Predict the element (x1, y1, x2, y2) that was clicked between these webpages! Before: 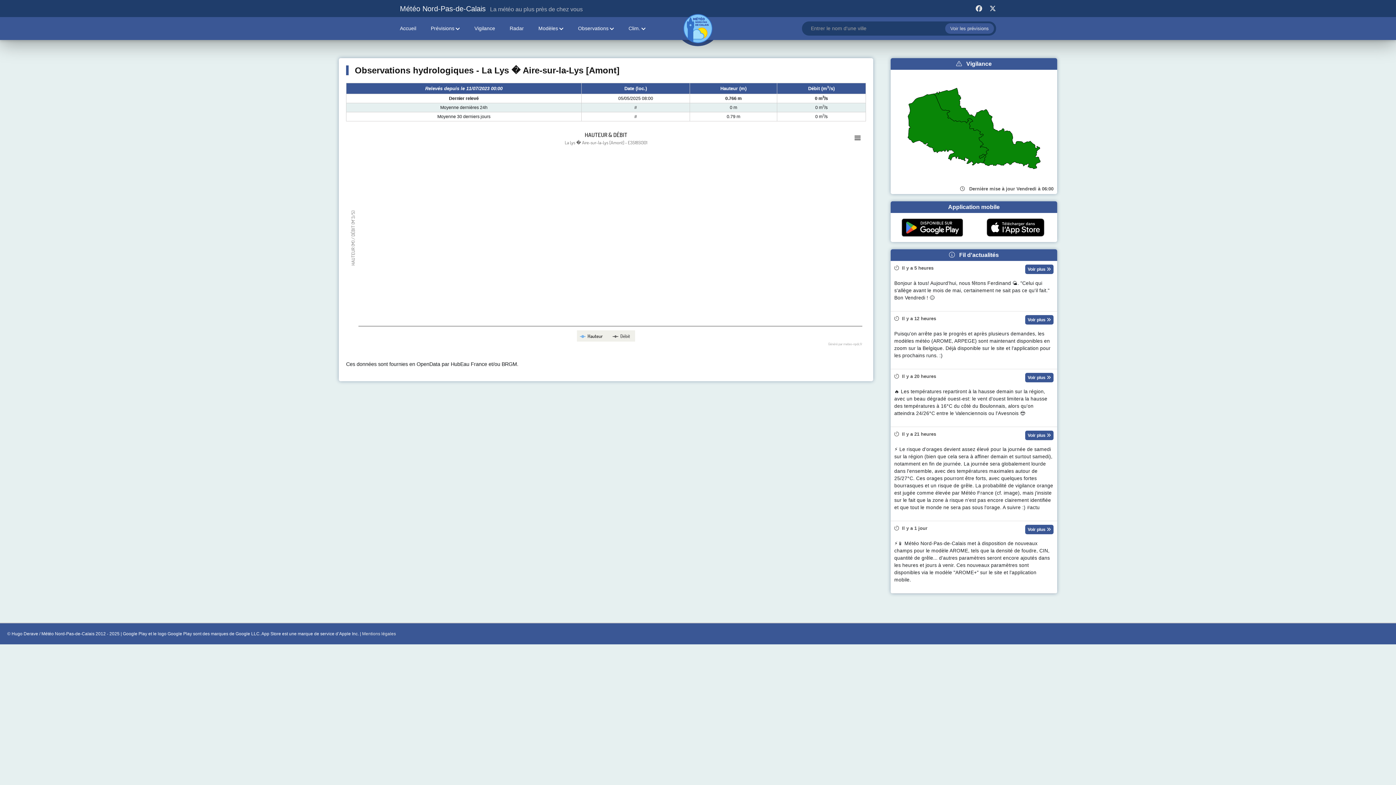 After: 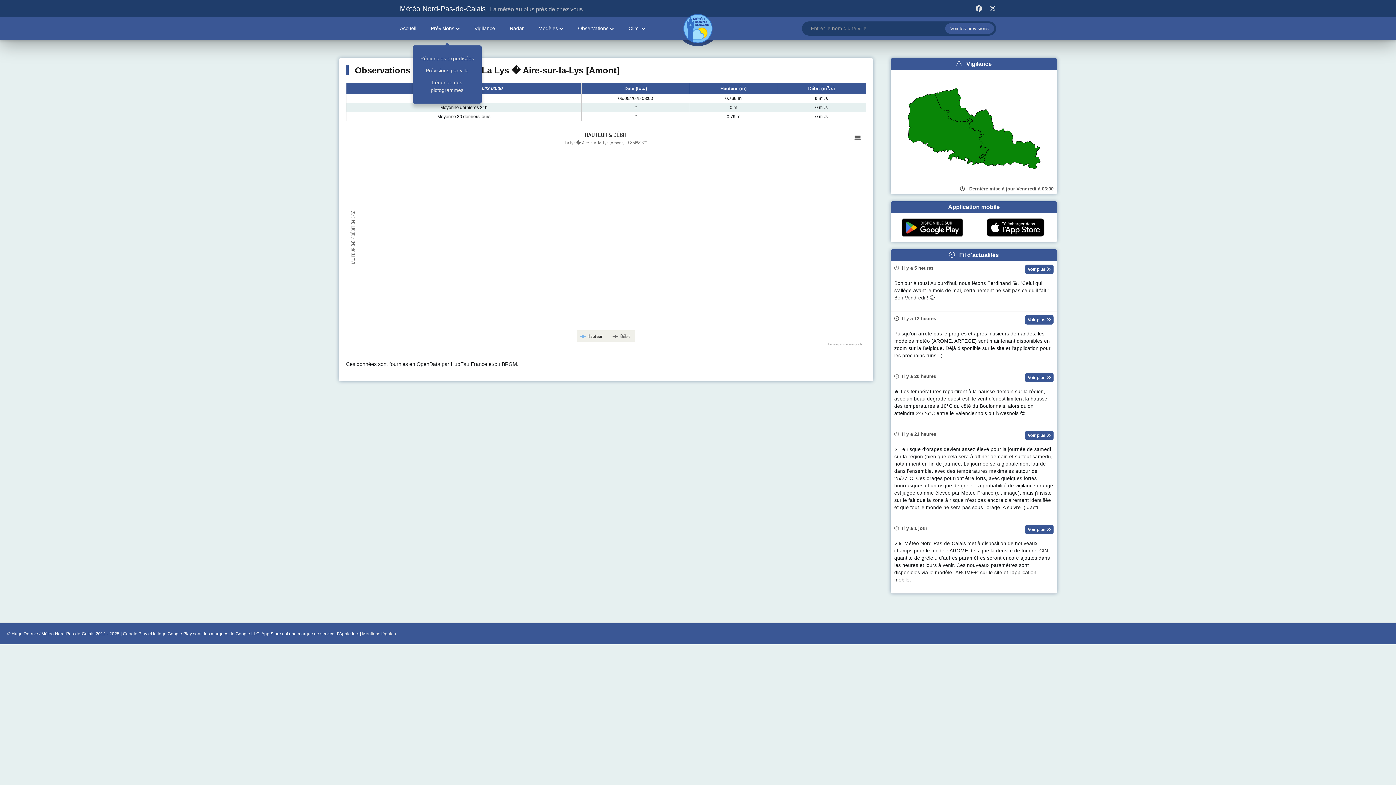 Action: bbox: (430, 24, 460, 32) label: Prévisions